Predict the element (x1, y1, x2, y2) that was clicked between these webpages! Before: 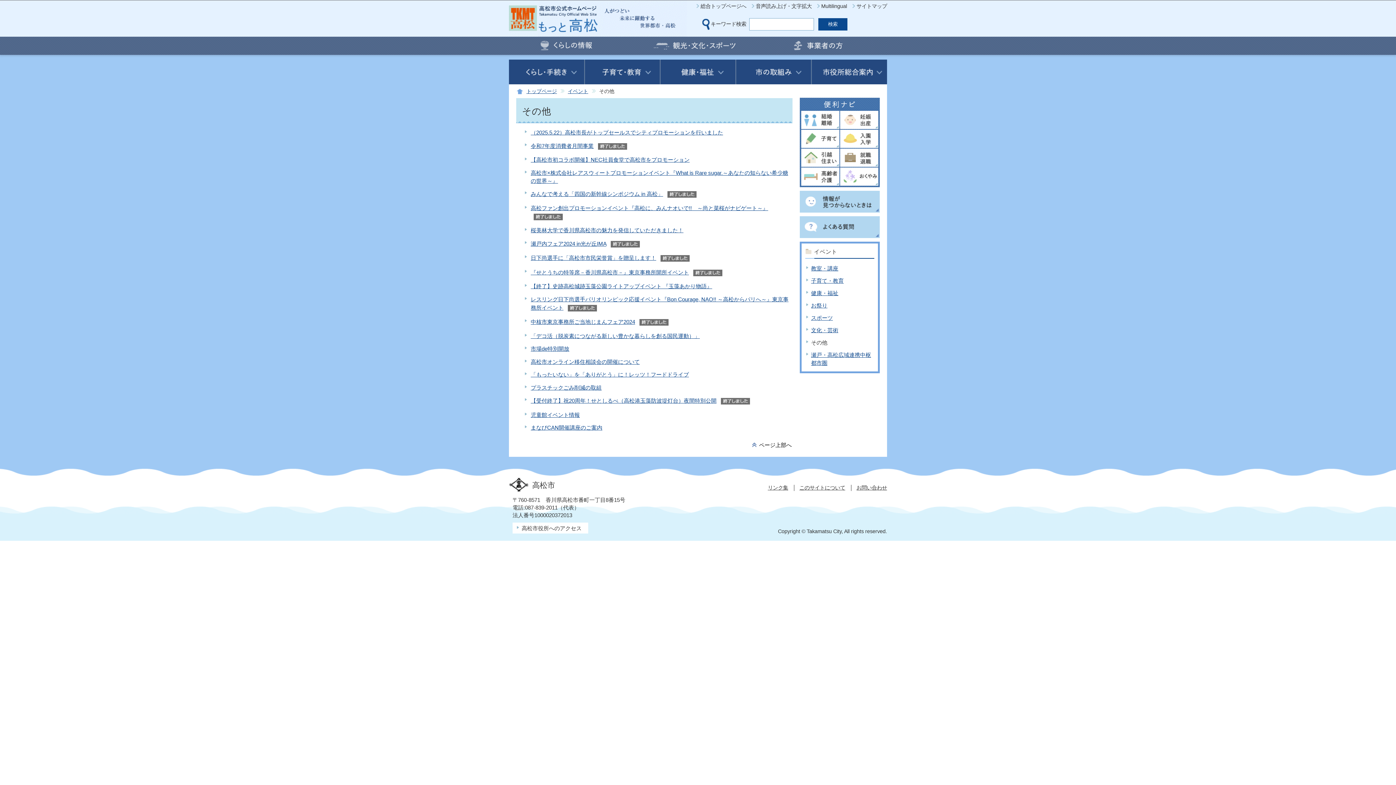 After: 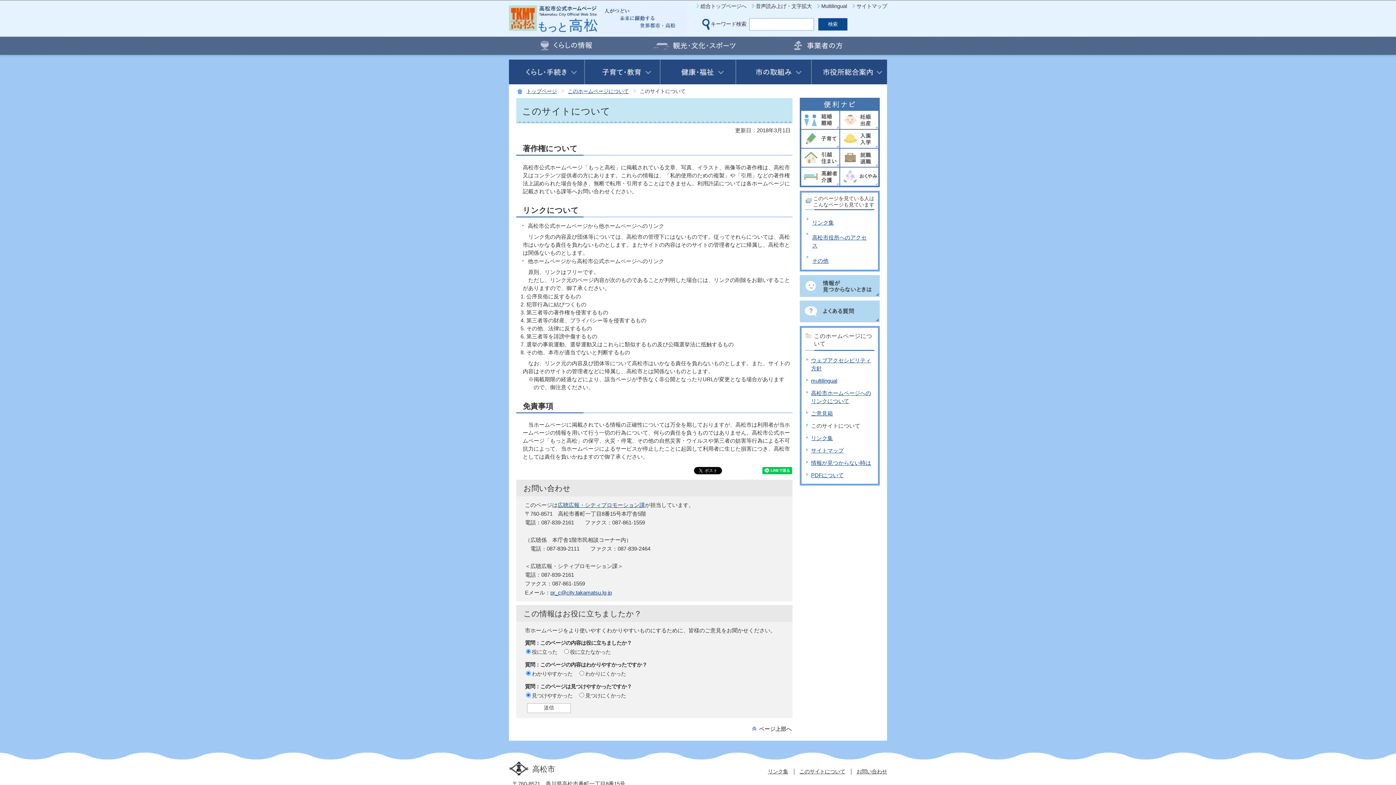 Action: label: このサイトについて bbox: (799, 485, 845, 491)